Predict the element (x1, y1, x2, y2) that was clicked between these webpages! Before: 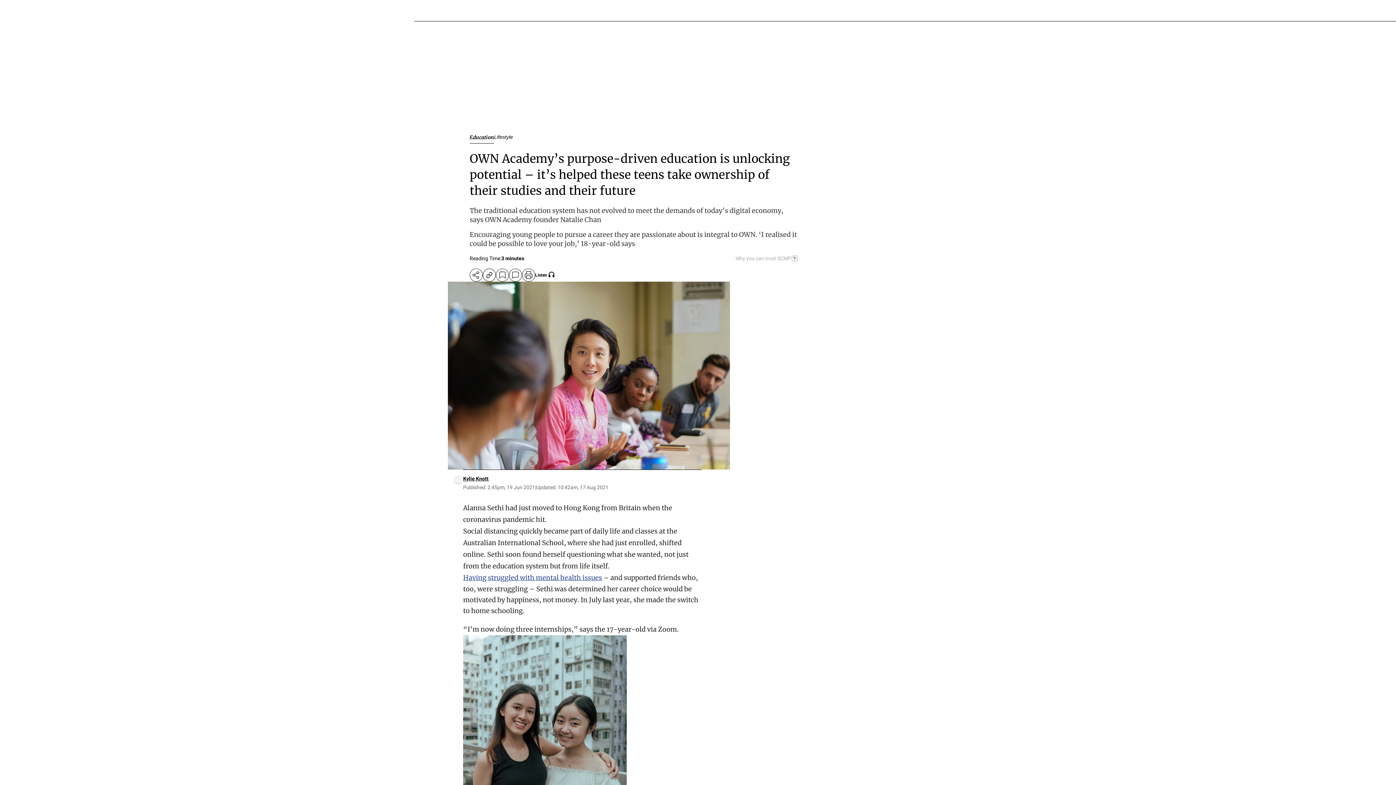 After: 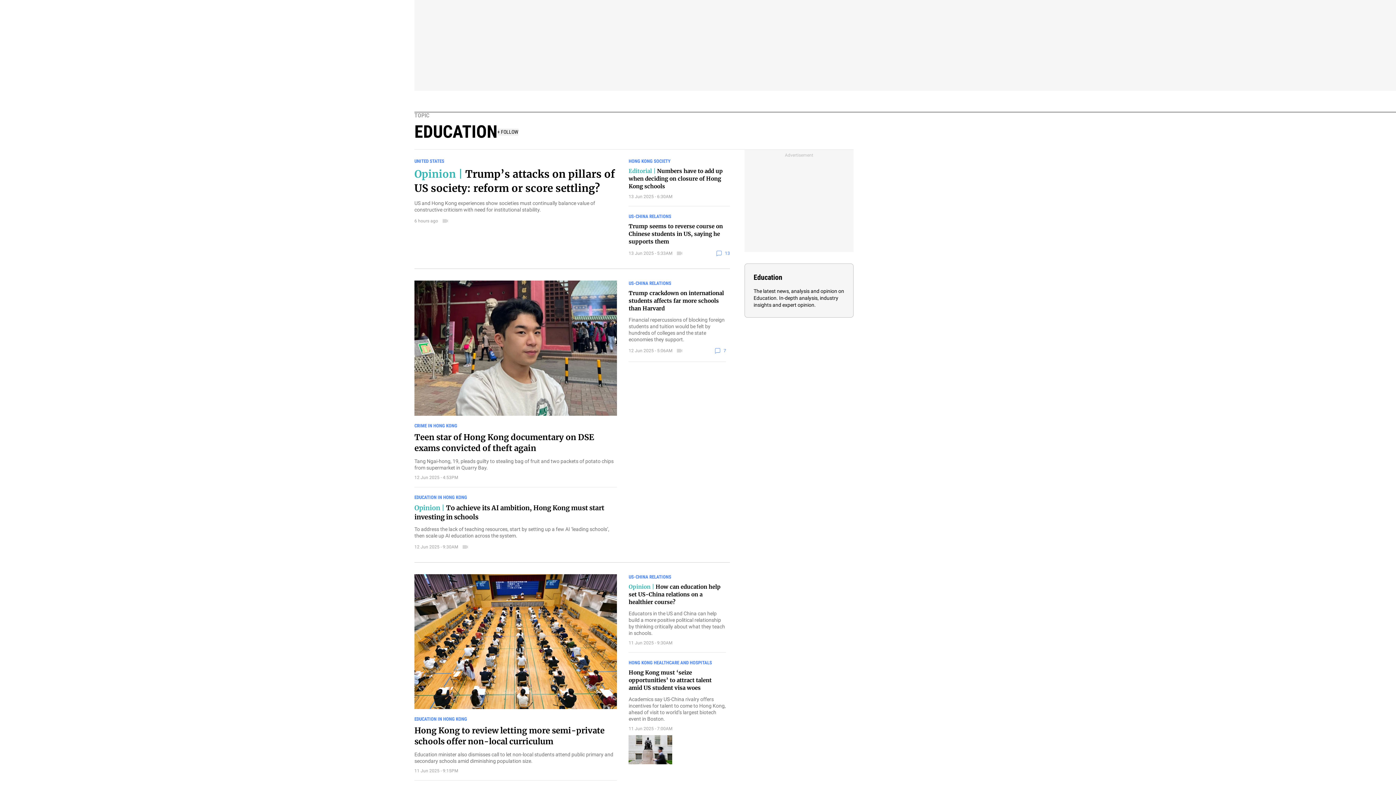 Action: label: Education bbox: (469, 134, 494, 143)